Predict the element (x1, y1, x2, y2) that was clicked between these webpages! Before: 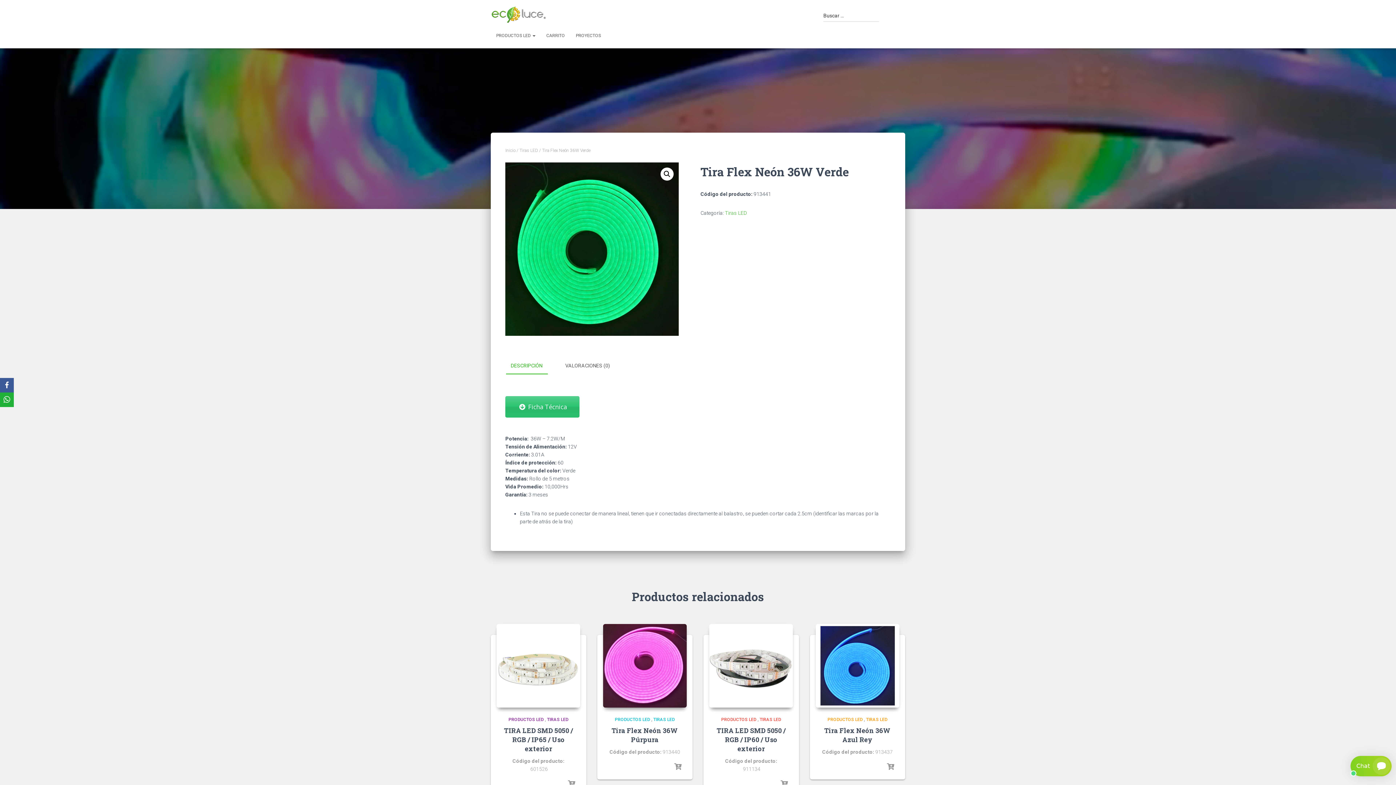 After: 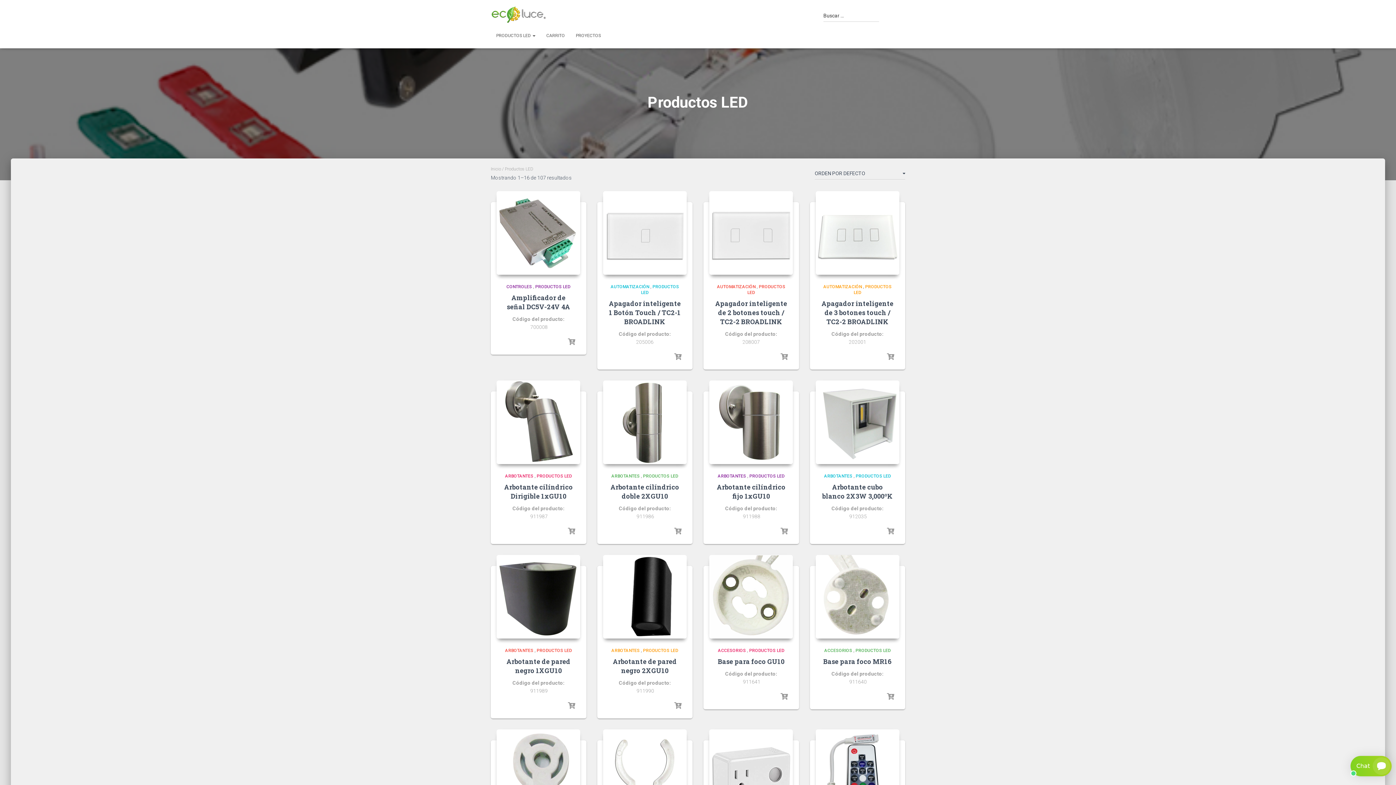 Action: label: PRODUCTOS LED bbox: (615, 717, 650, 722)